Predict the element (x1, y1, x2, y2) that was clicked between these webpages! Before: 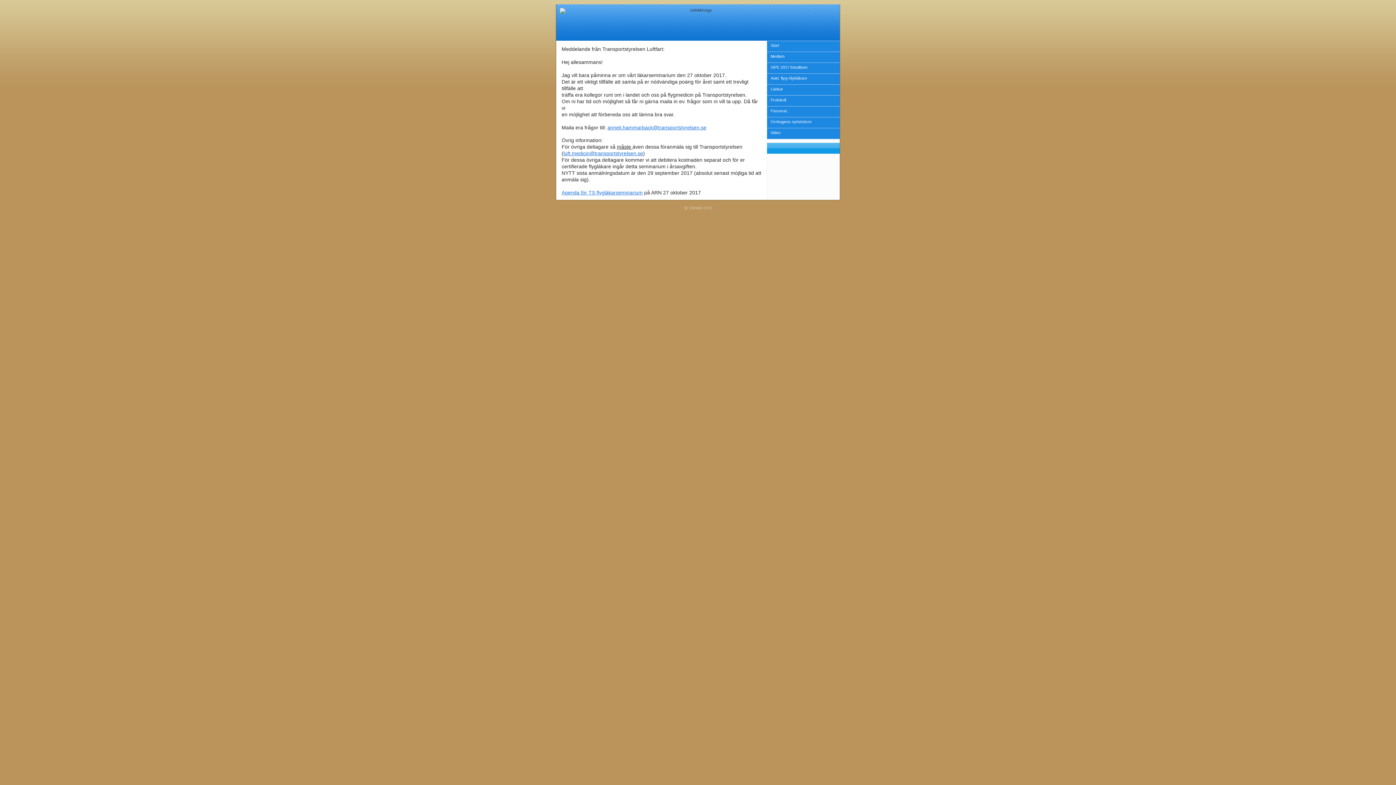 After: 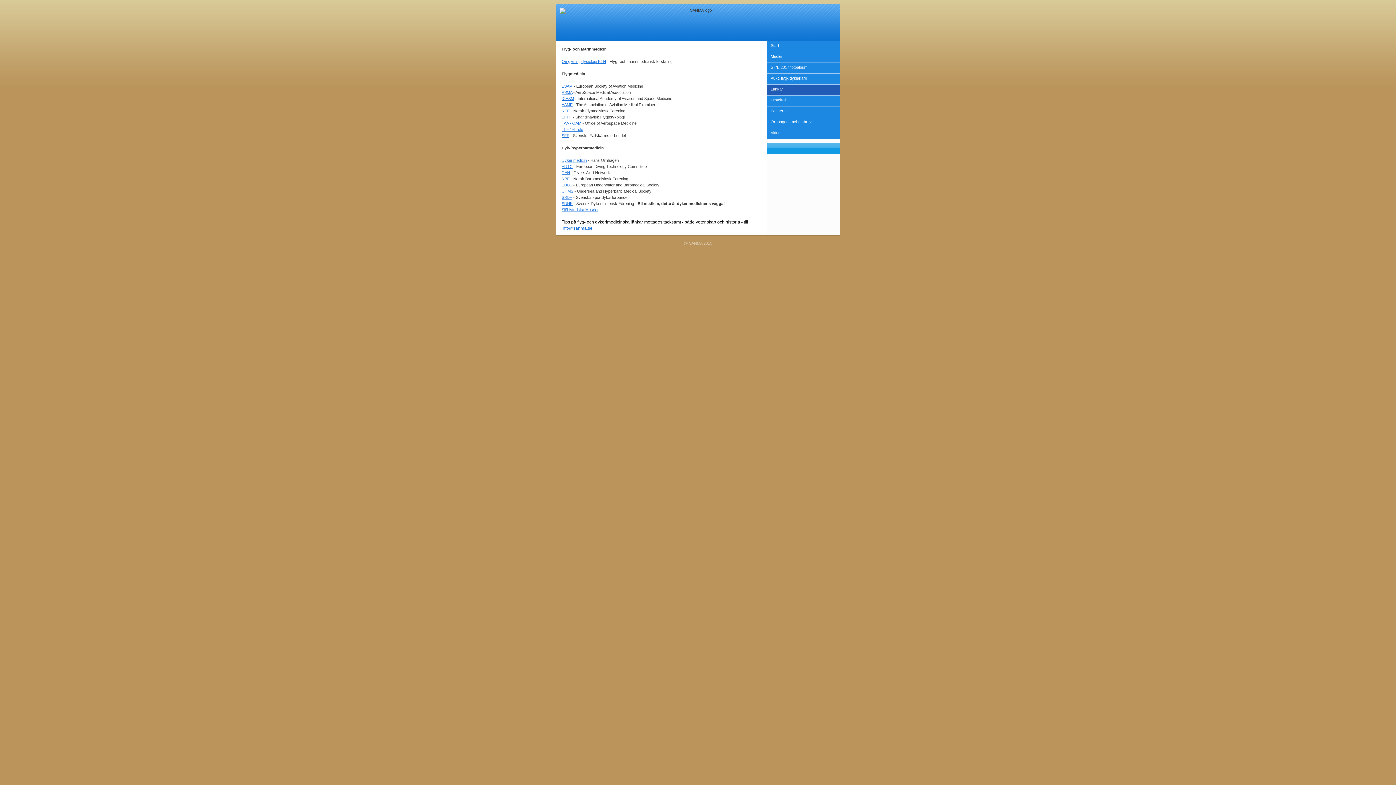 Action: label: Länkar bbox: (767, 84, 840, 95)